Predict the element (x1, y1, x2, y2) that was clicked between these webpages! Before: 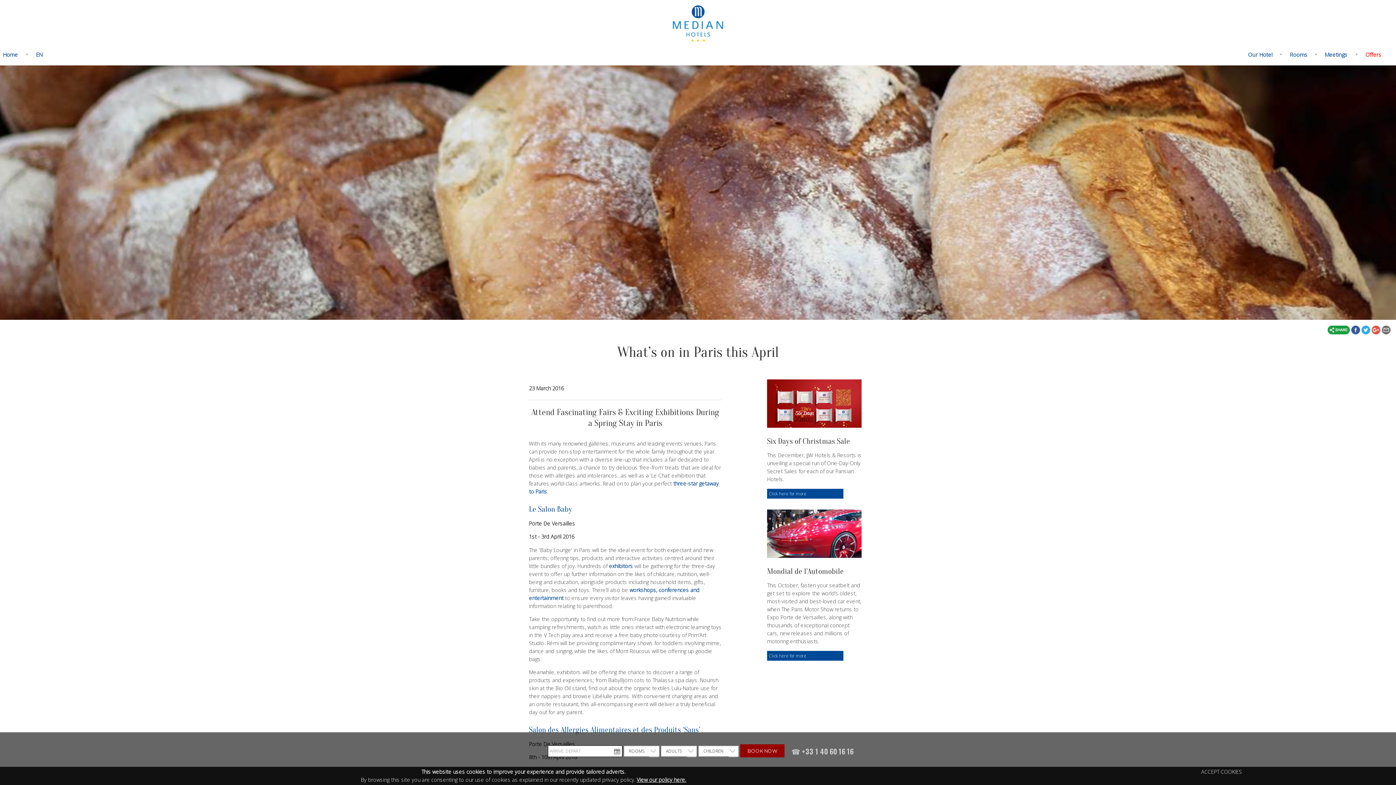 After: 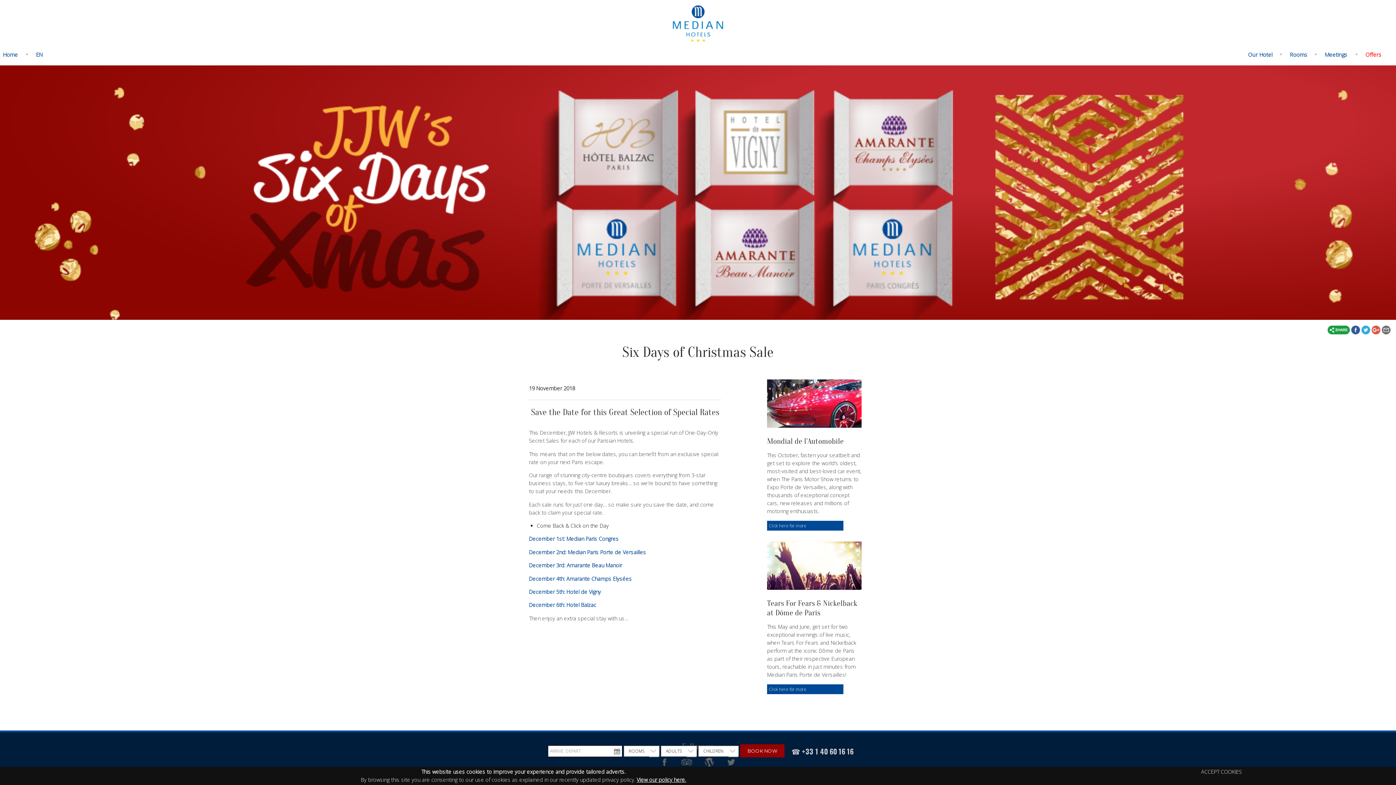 Action: bbox: (767, 379, 861, 427)